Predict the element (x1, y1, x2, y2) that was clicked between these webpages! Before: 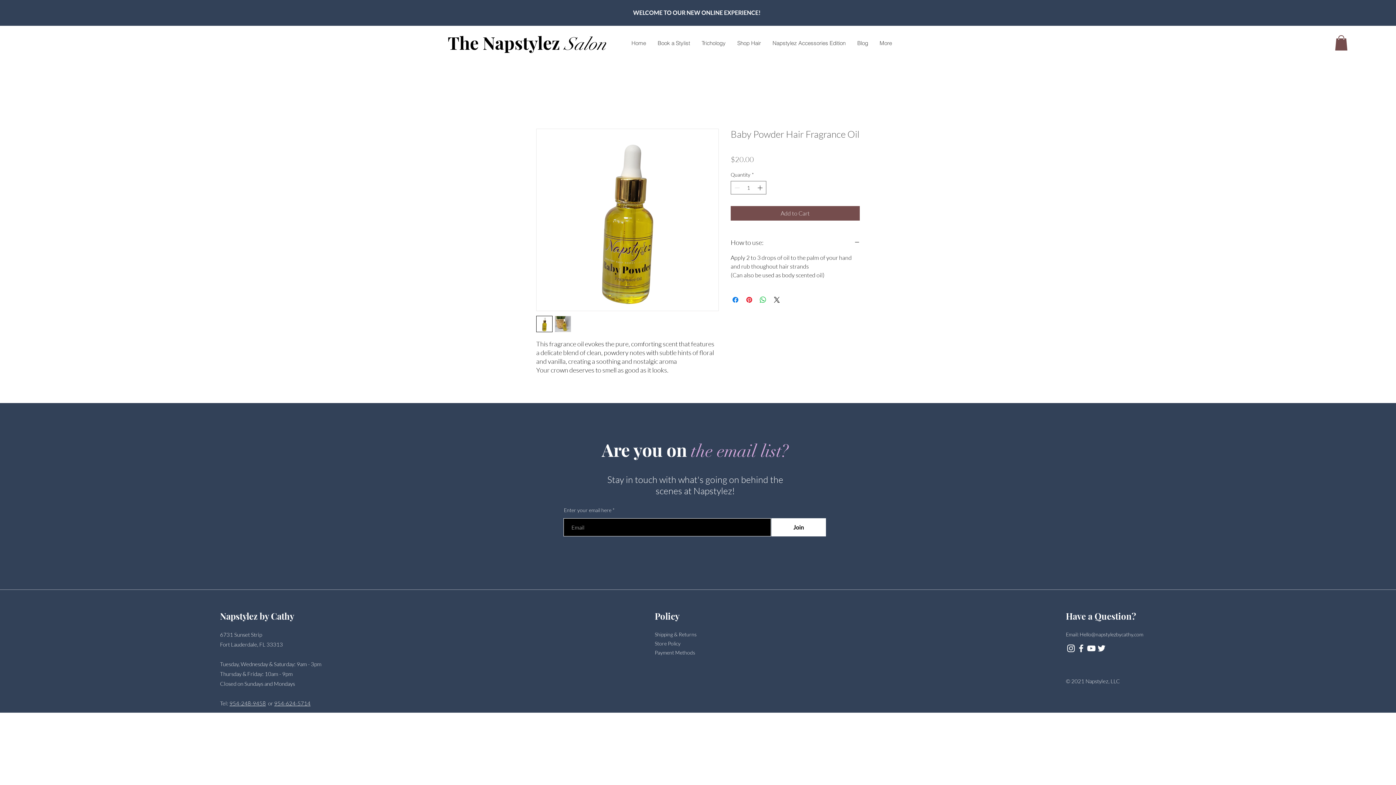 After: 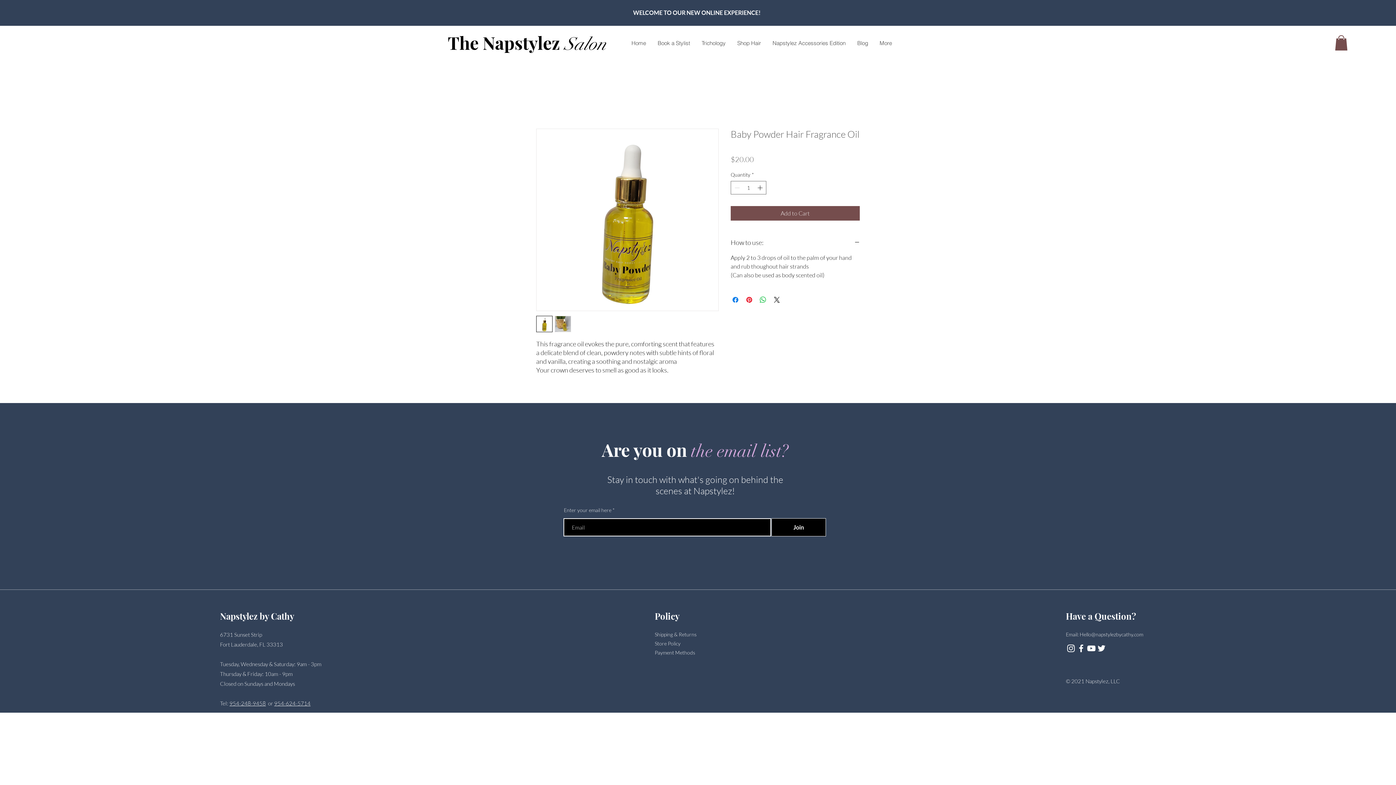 Action: bbox: (771, 518, 826, 536) label: Join